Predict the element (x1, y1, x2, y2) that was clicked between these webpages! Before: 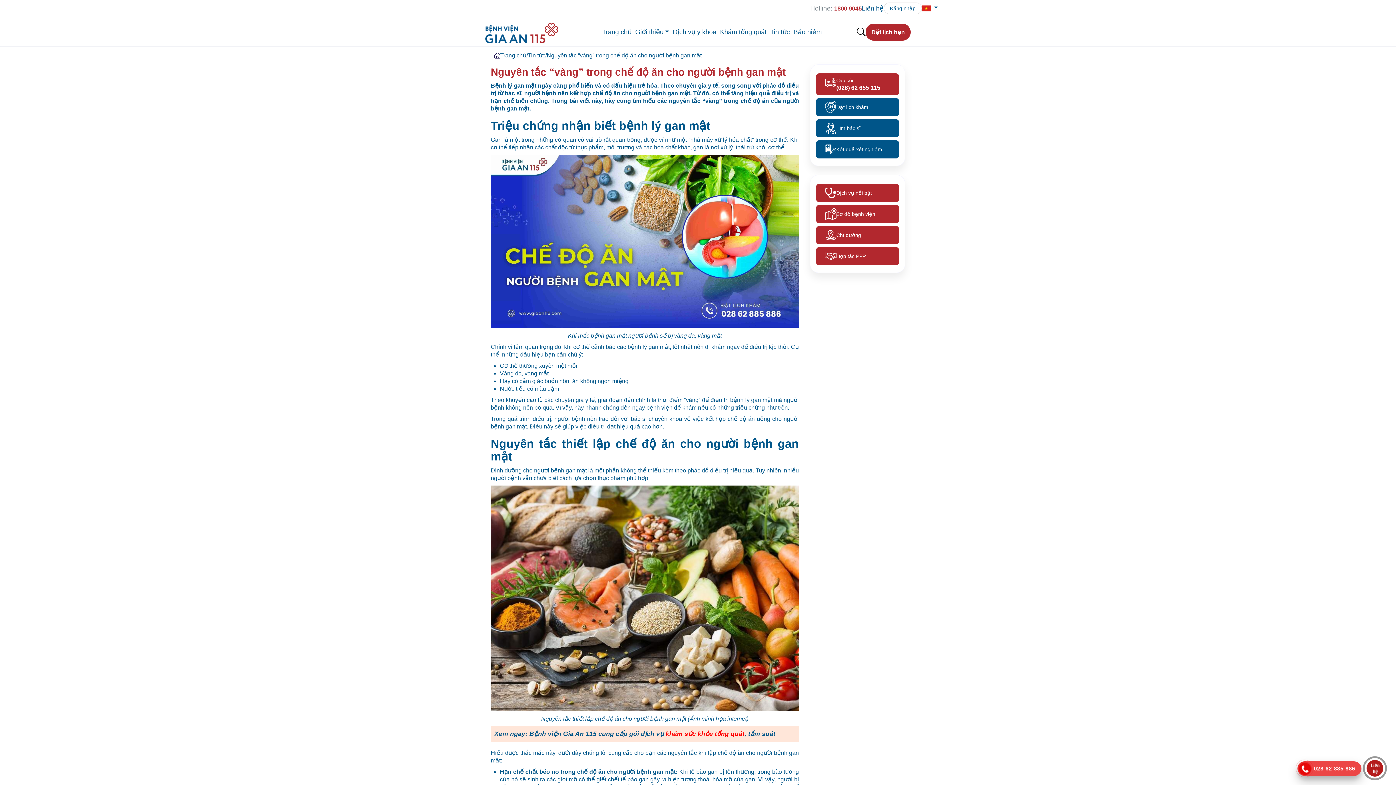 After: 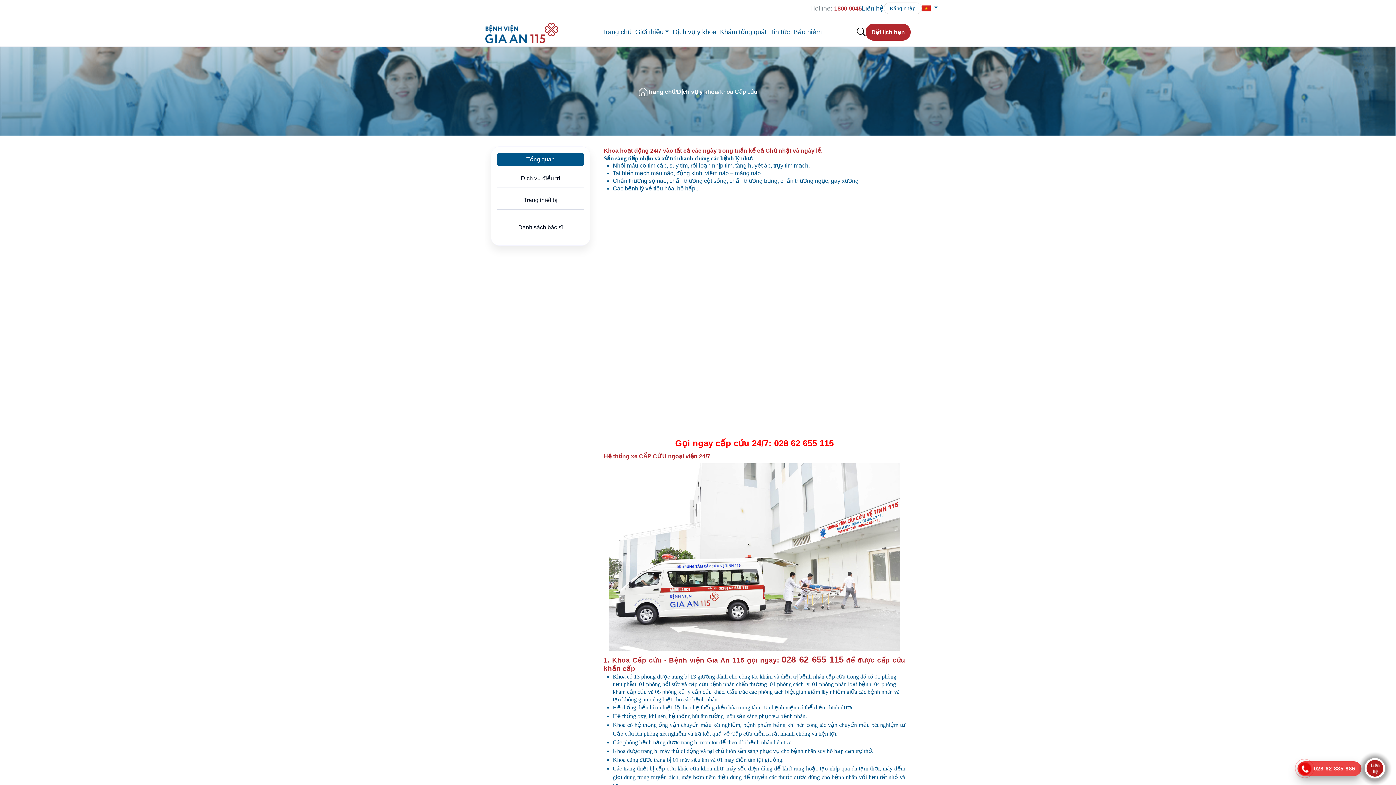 Action: label: Cấp cứu
(028) 62 655 115 bbox: (816, 73, 899, 95)